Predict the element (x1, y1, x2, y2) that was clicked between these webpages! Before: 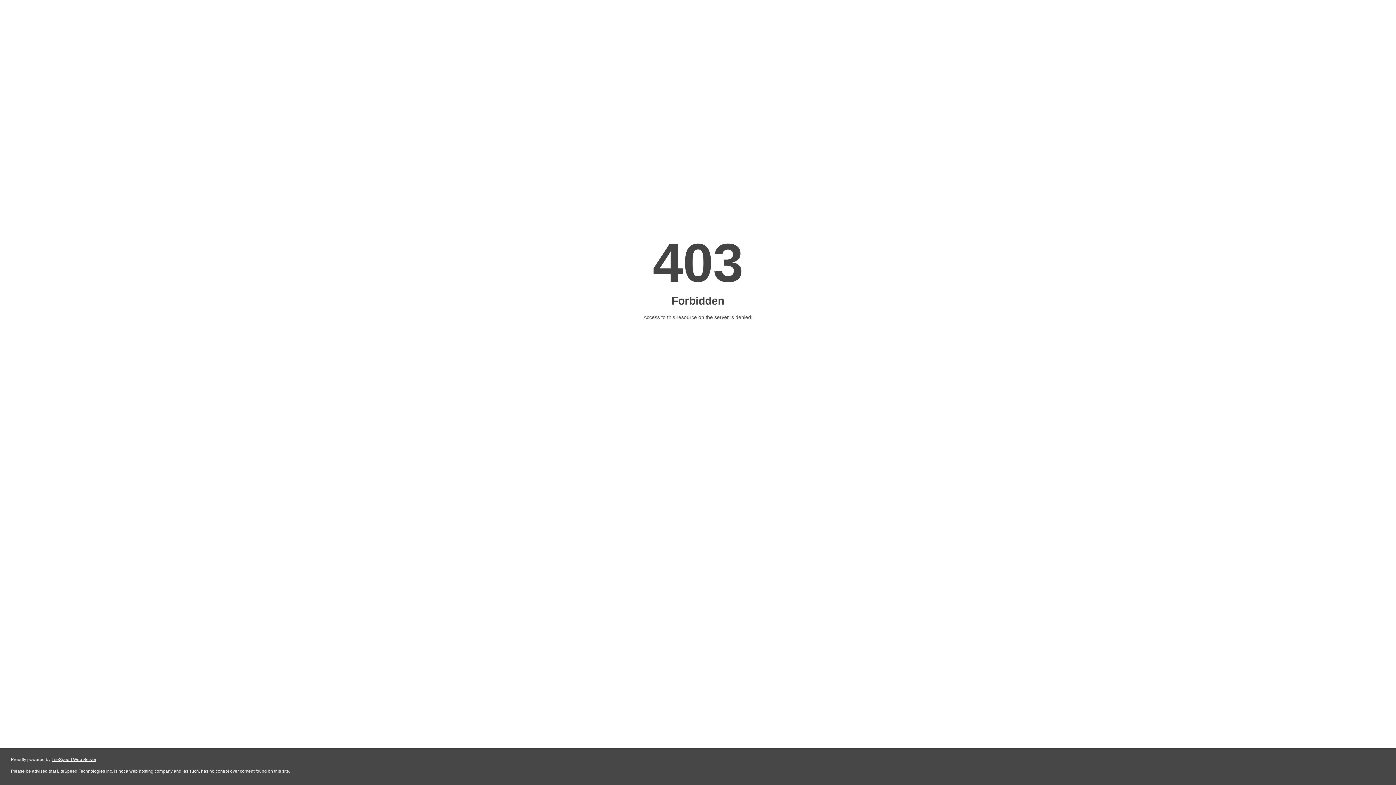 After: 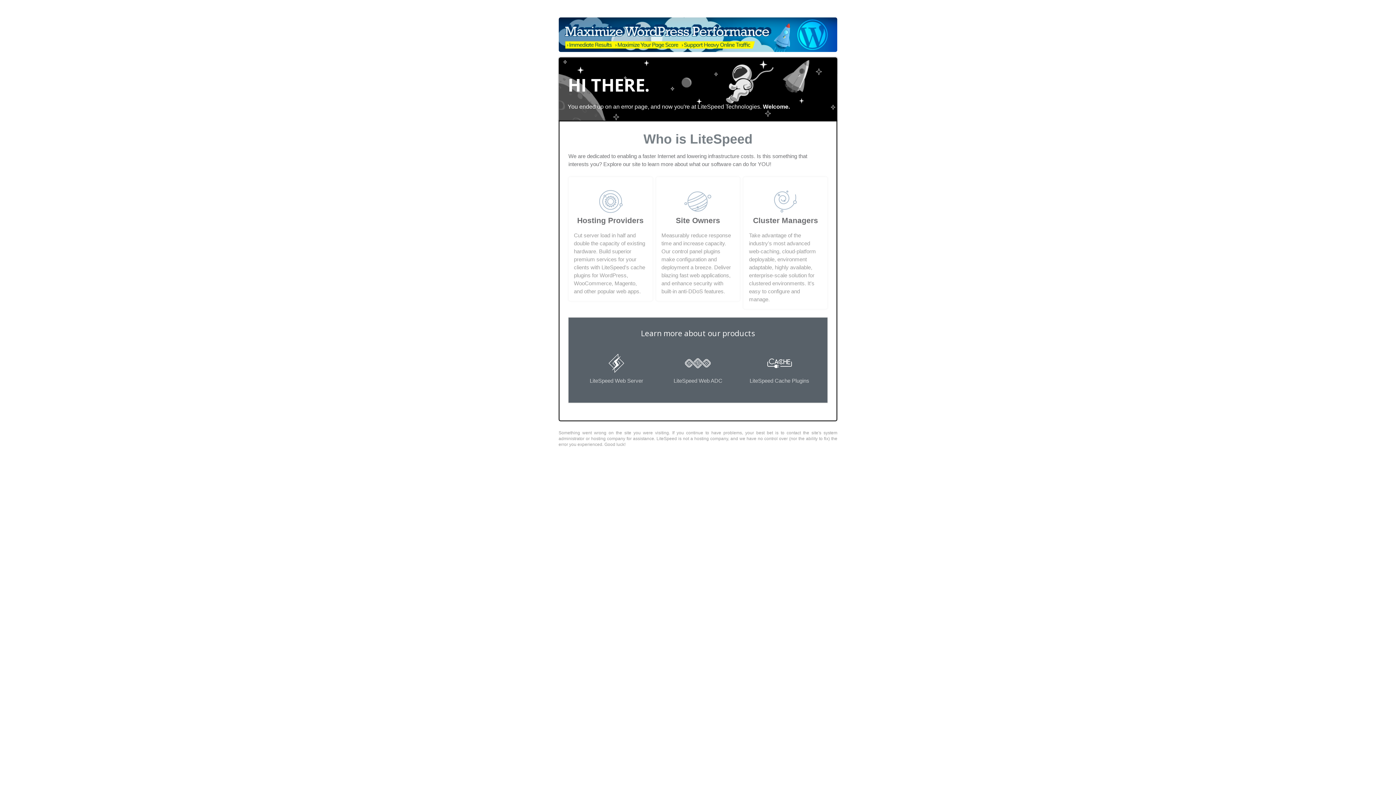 Action: label: LiteSpeed Web Server bbox: (51, 757, 96, 762)